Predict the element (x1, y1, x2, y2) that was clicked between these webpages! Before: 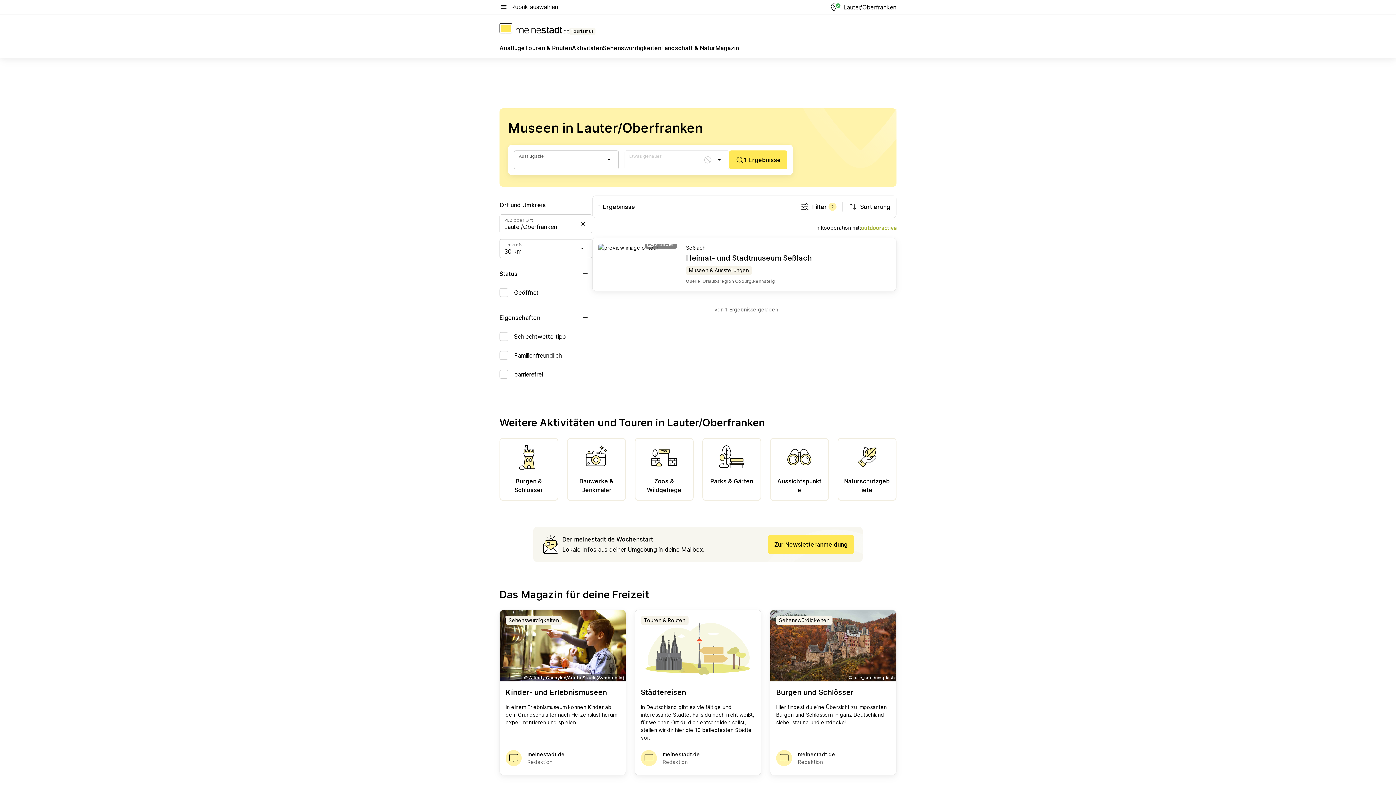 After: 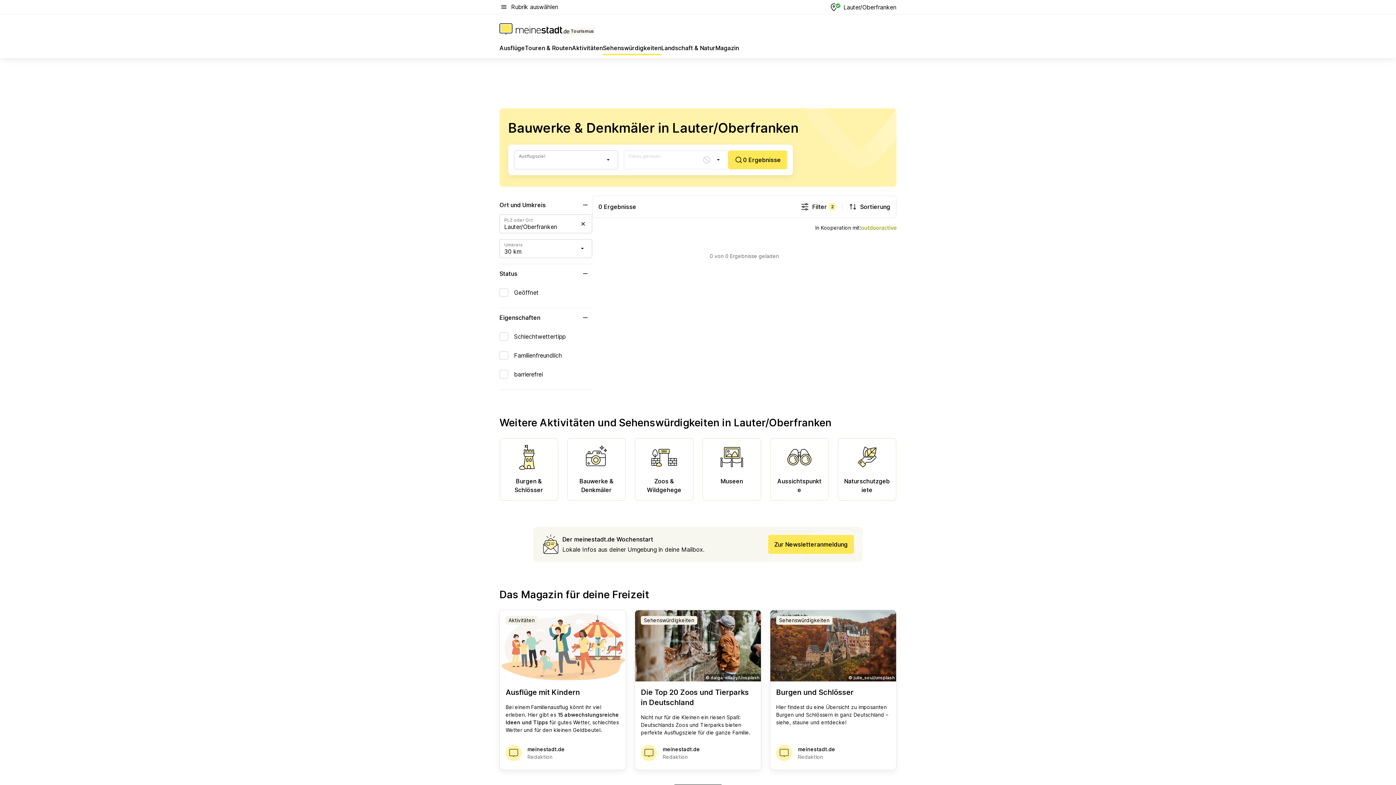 Action: label: Bauwerke & Denkmäler bbox: (573, 477, 619, 494)